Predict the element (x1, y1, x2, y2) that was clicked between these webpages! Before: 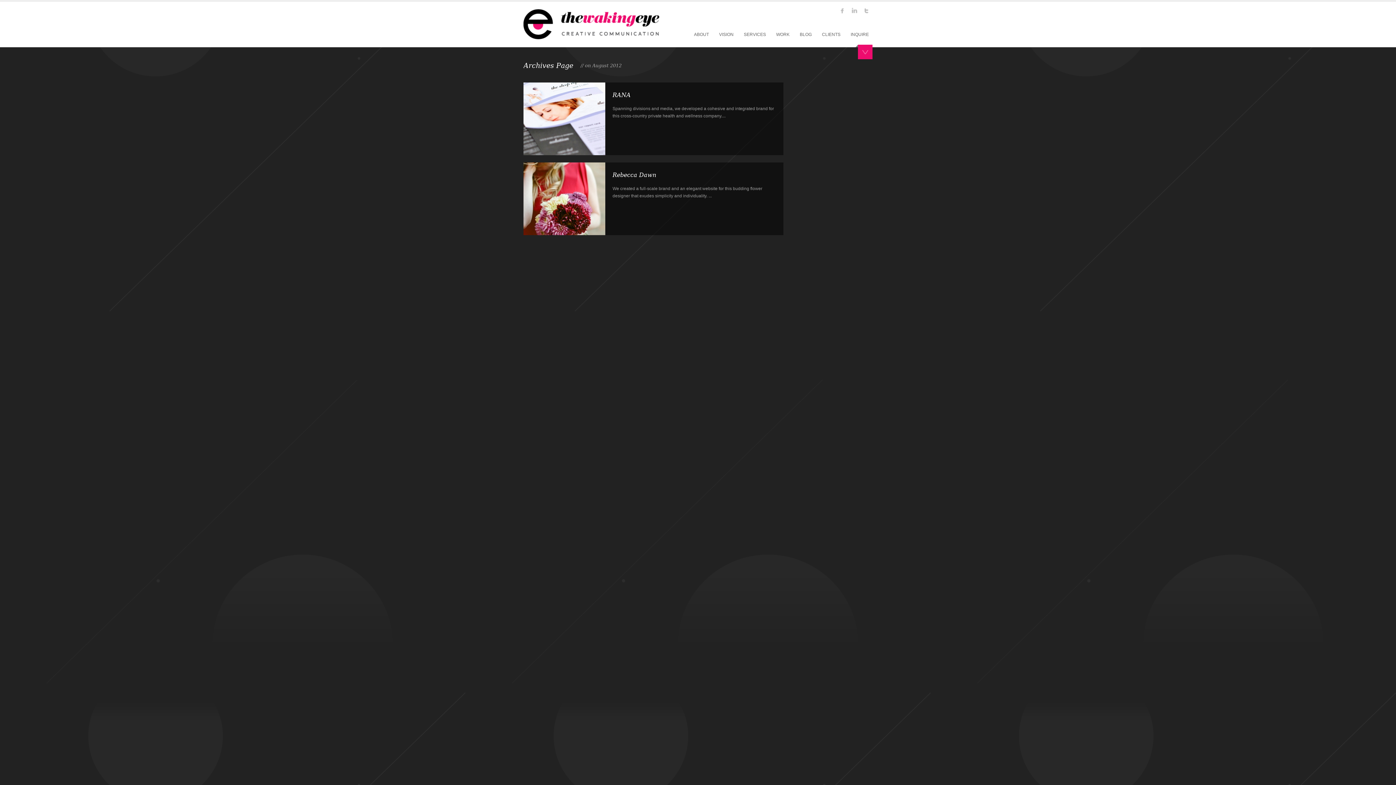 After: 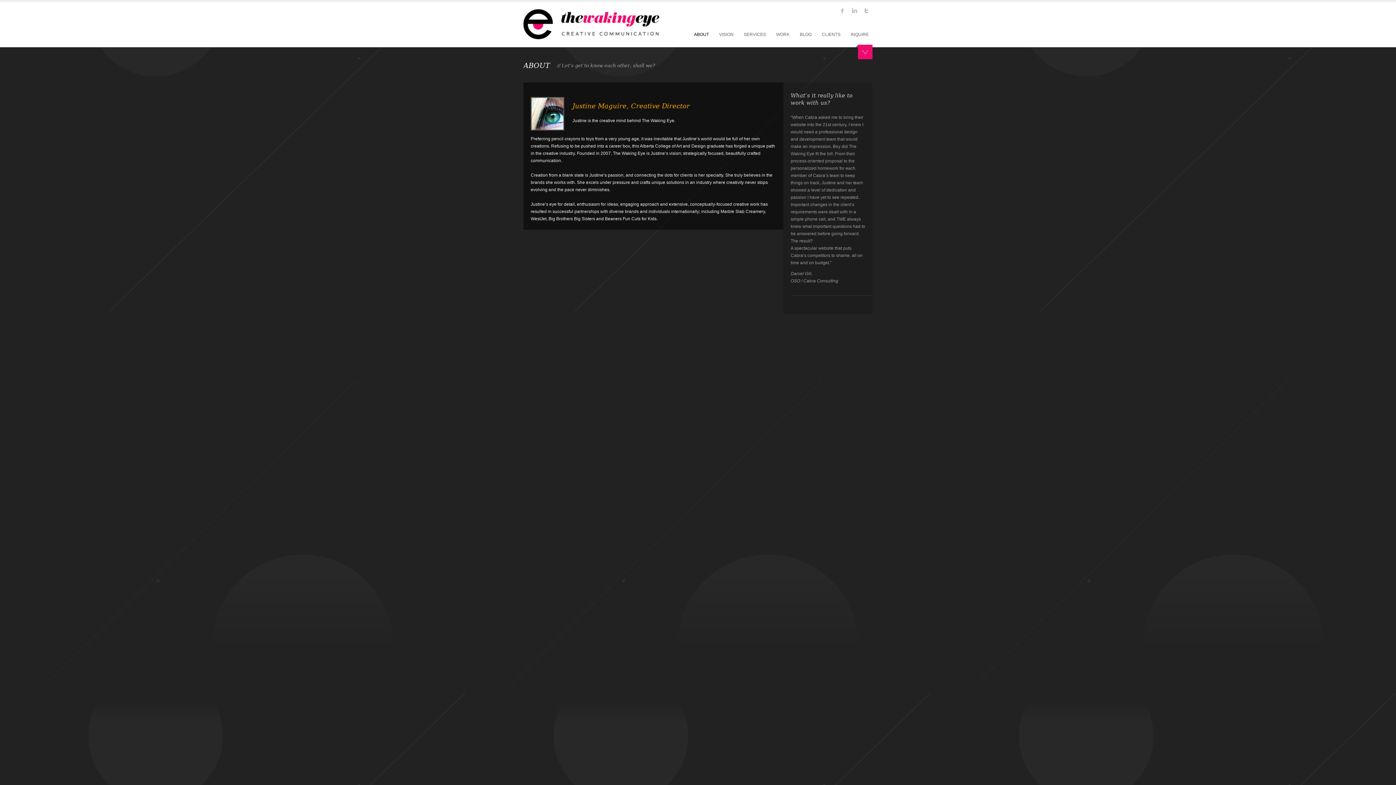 Action: label: ABOUT bbox: (689, 28, 714, 43)